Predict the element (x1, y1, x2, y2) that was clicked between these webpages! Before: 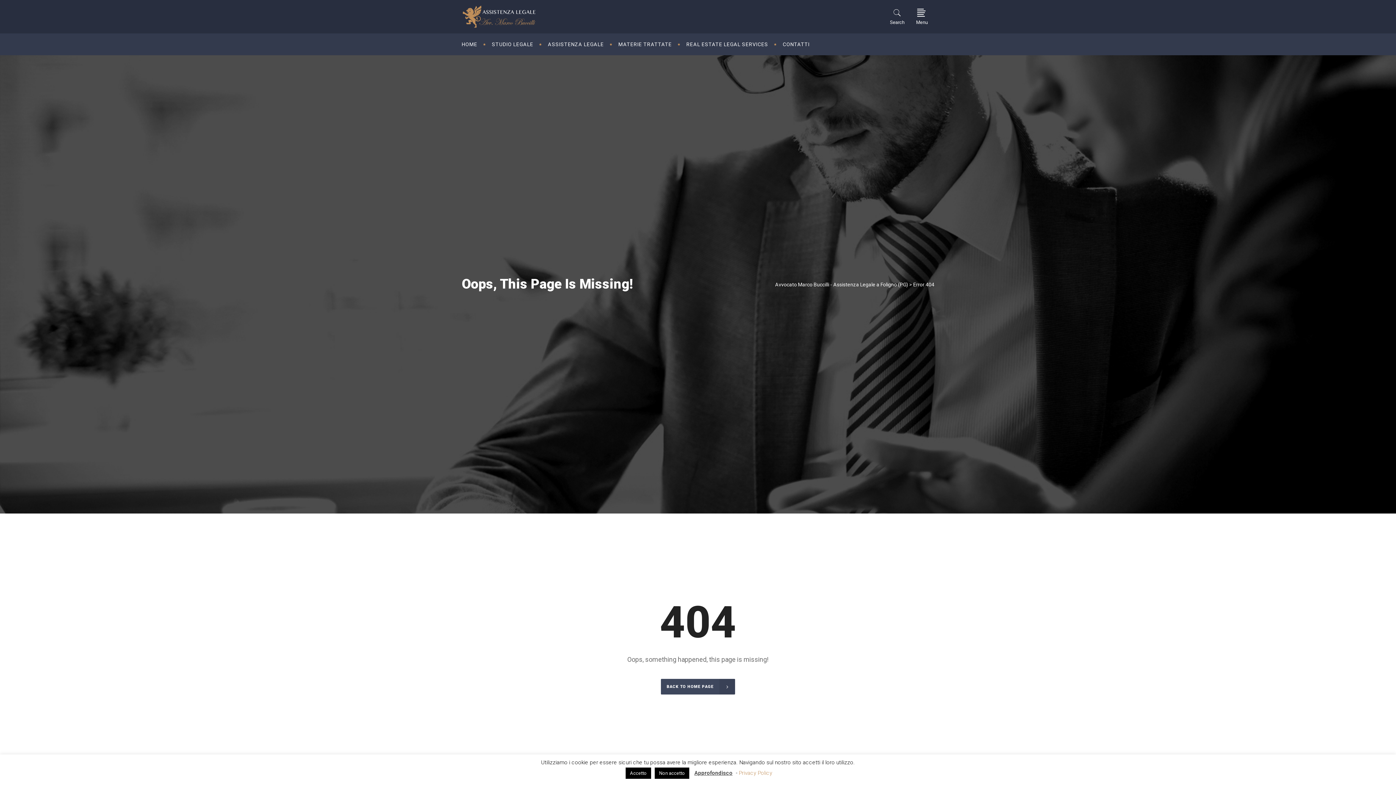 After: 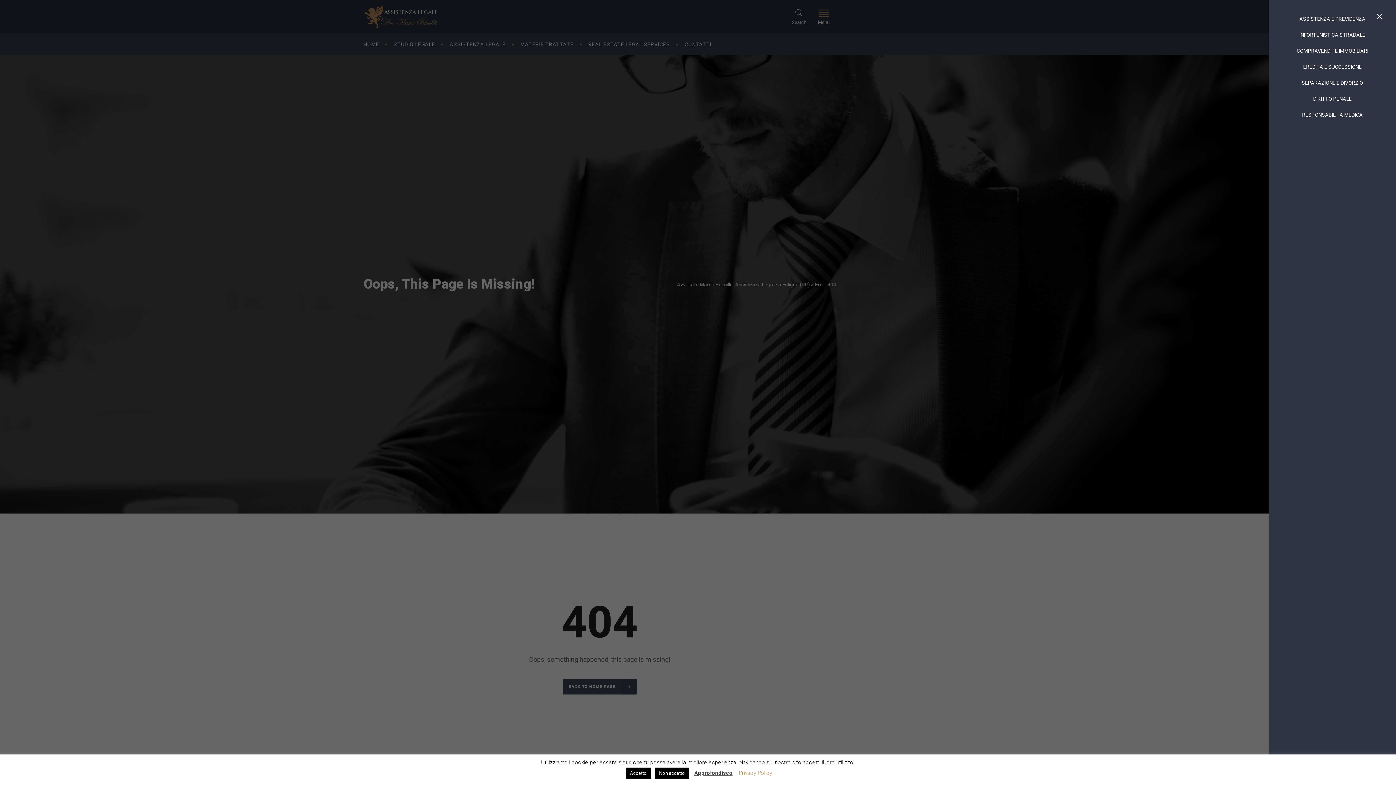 Action: bbox: (909, 7, 934, 25) label: Menu